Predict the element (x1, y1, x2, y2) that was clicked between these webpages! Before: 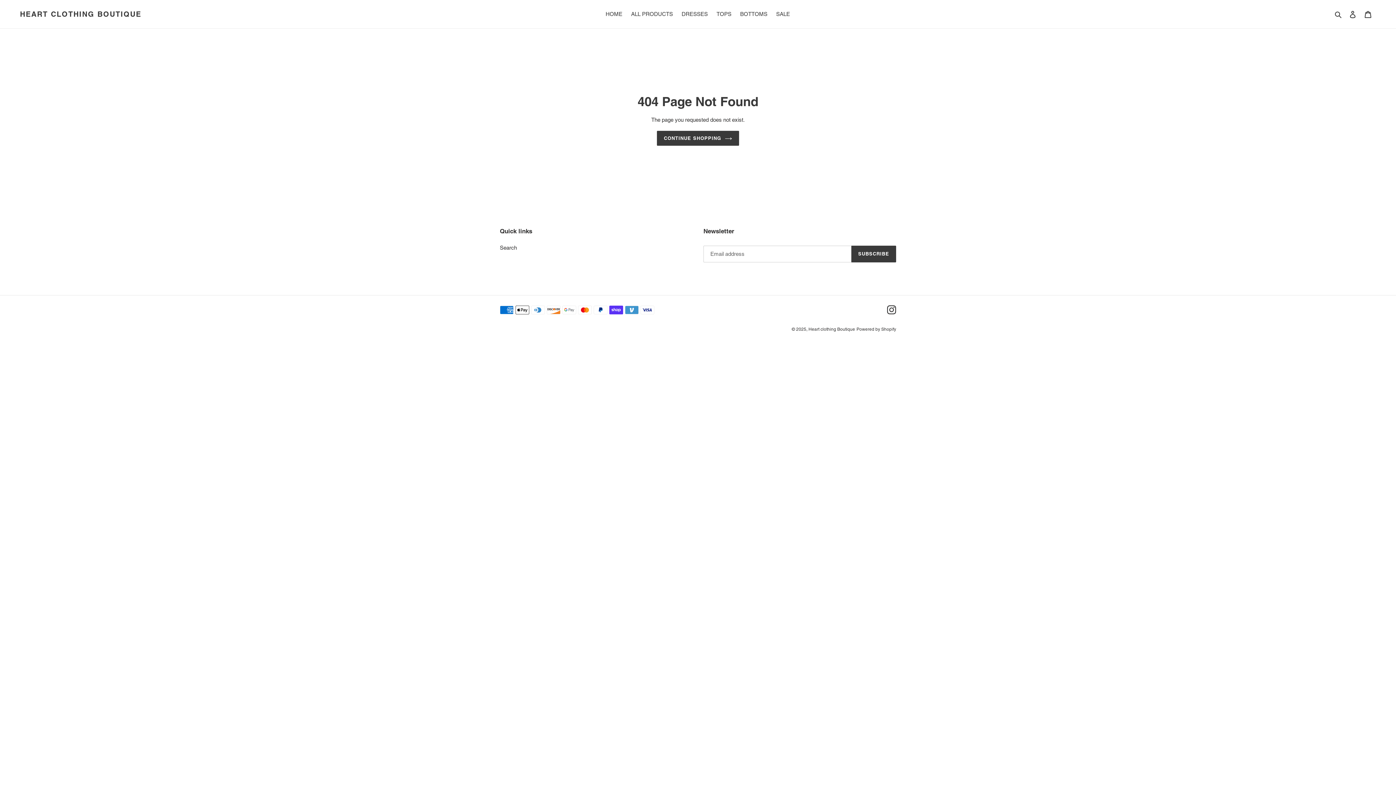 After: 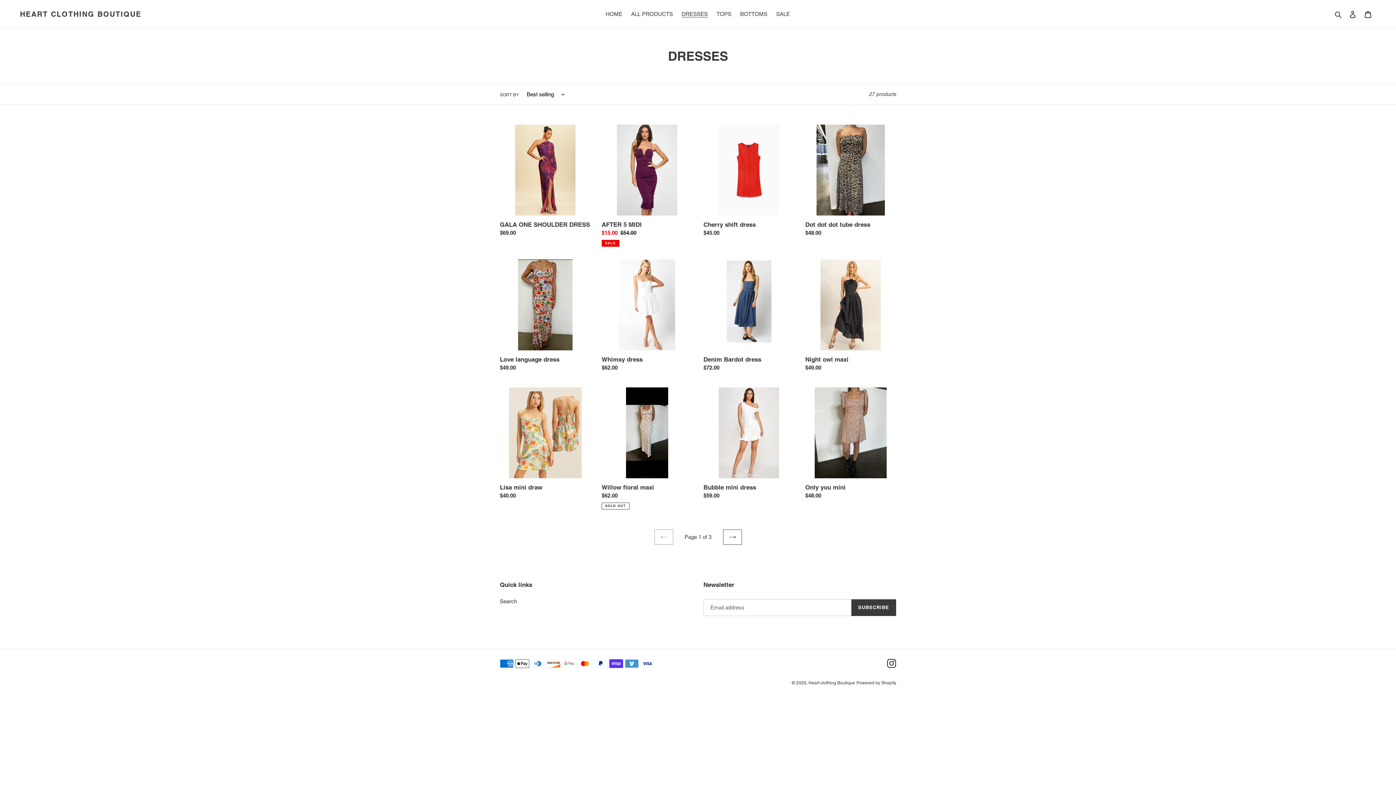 Action: bbox: (678, 9, 711, 19) label: DRESSES